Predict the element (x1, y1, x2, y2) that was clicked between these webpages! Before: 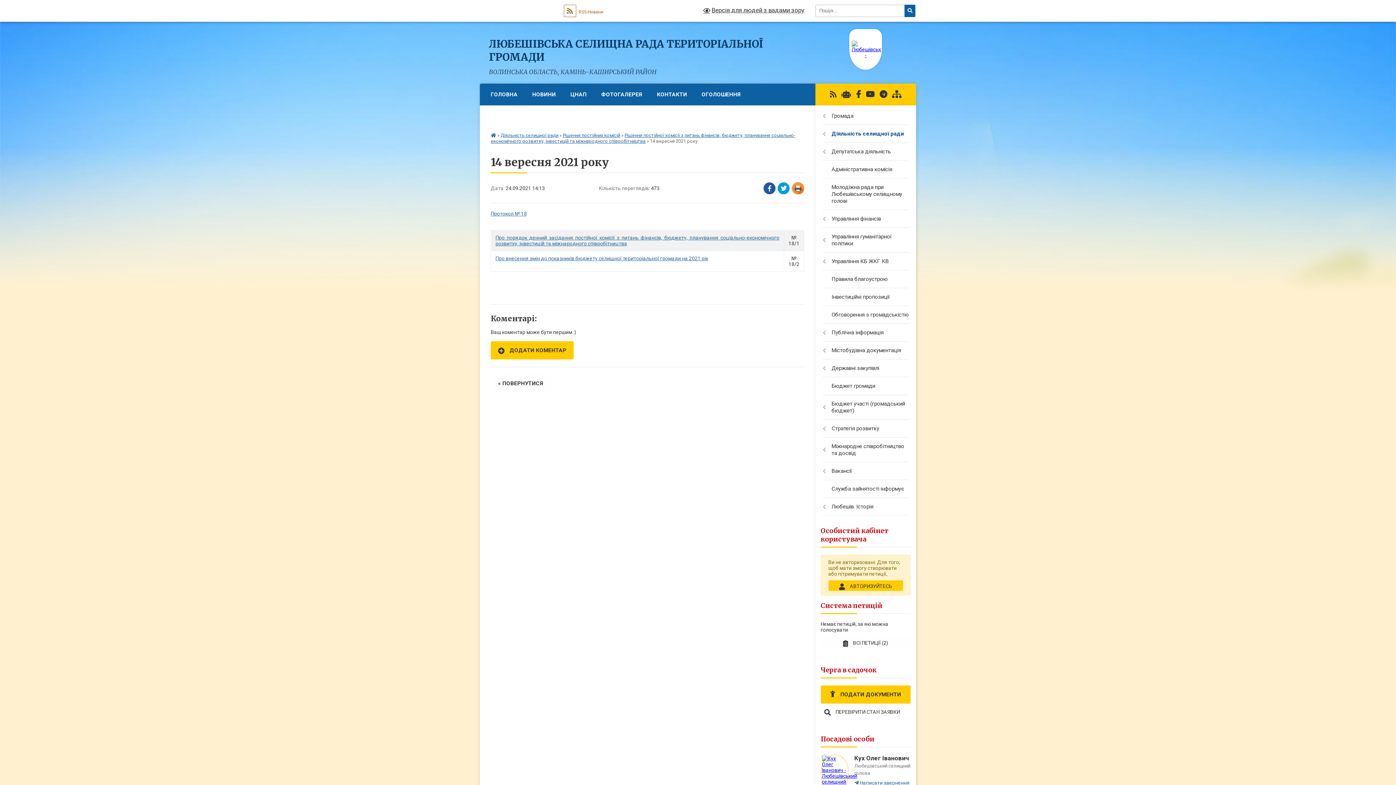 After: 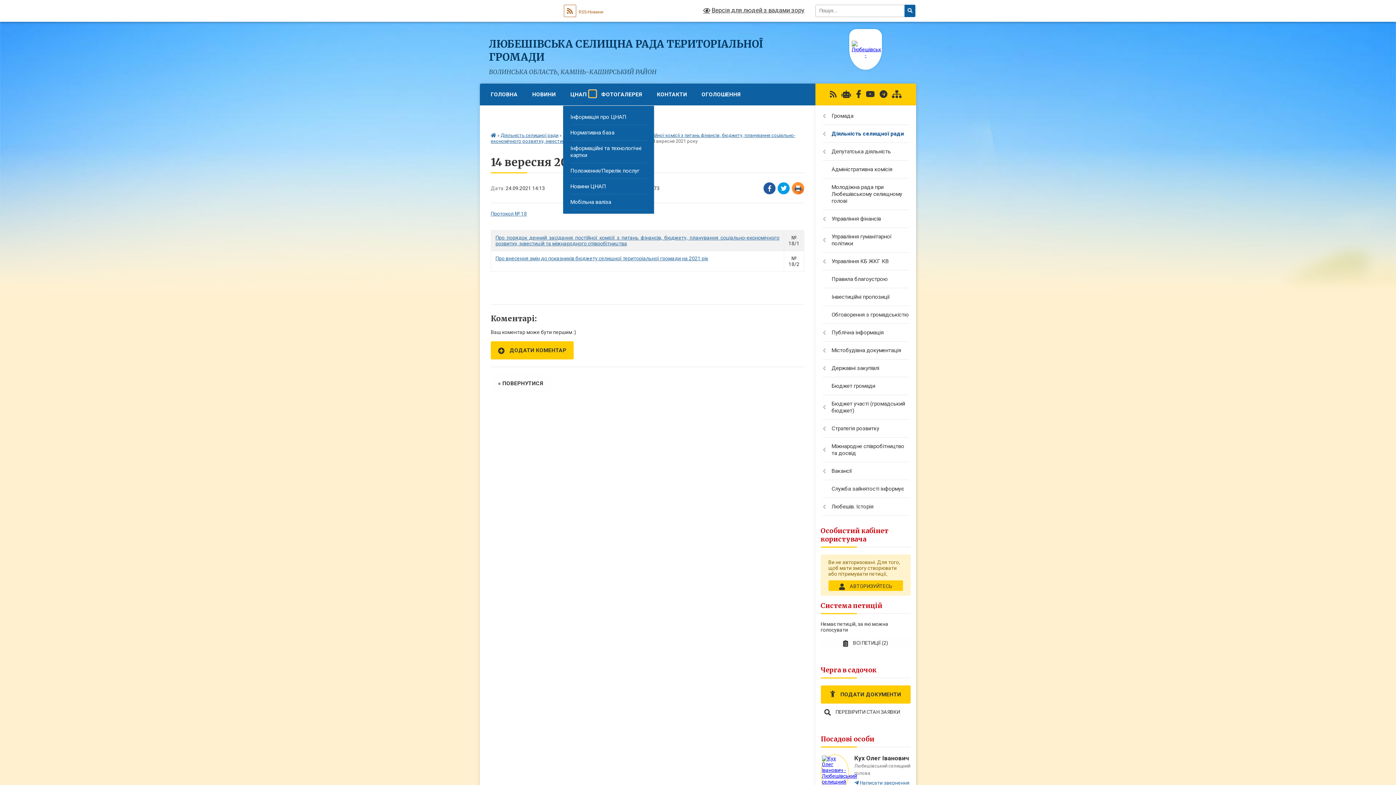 Action: bbox: (589, 90, 596, 97) label: Показати підменю